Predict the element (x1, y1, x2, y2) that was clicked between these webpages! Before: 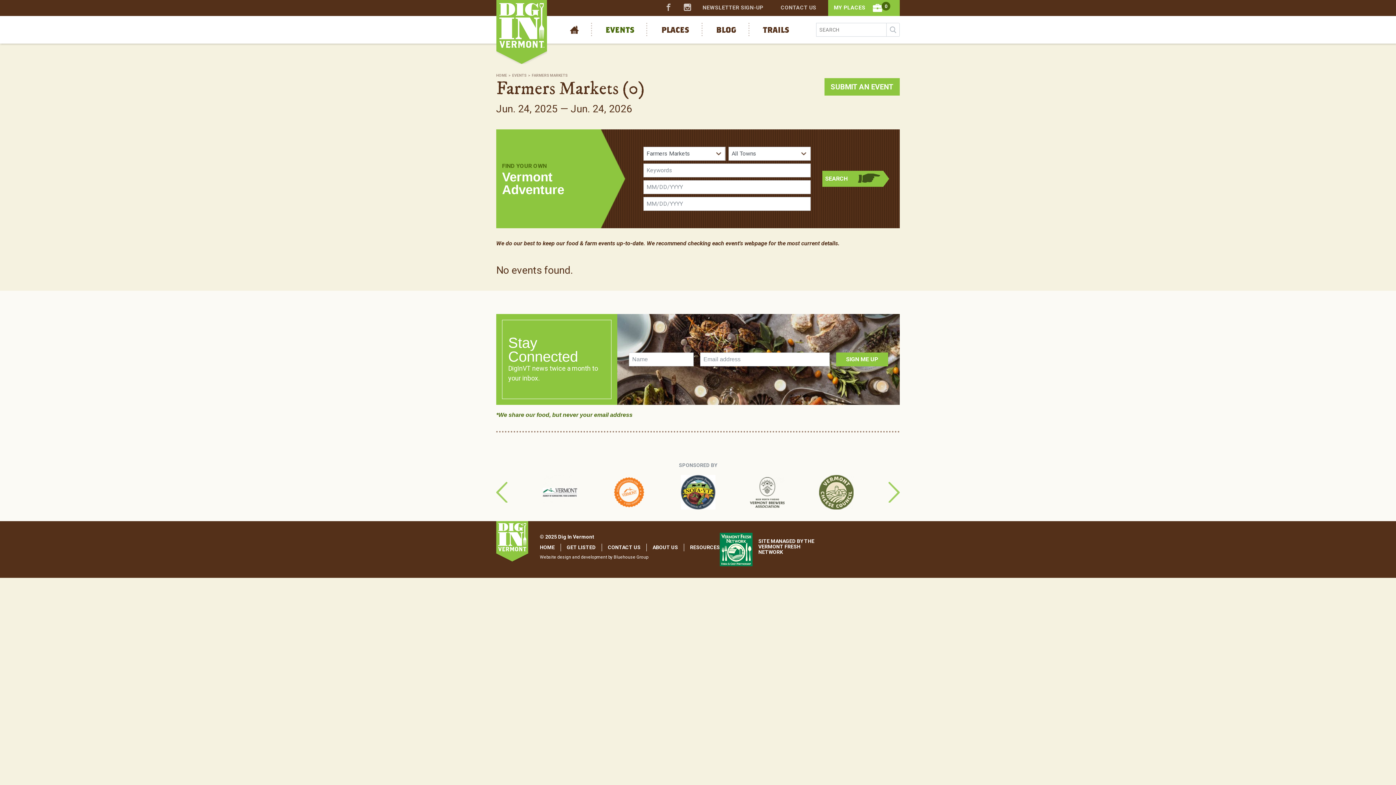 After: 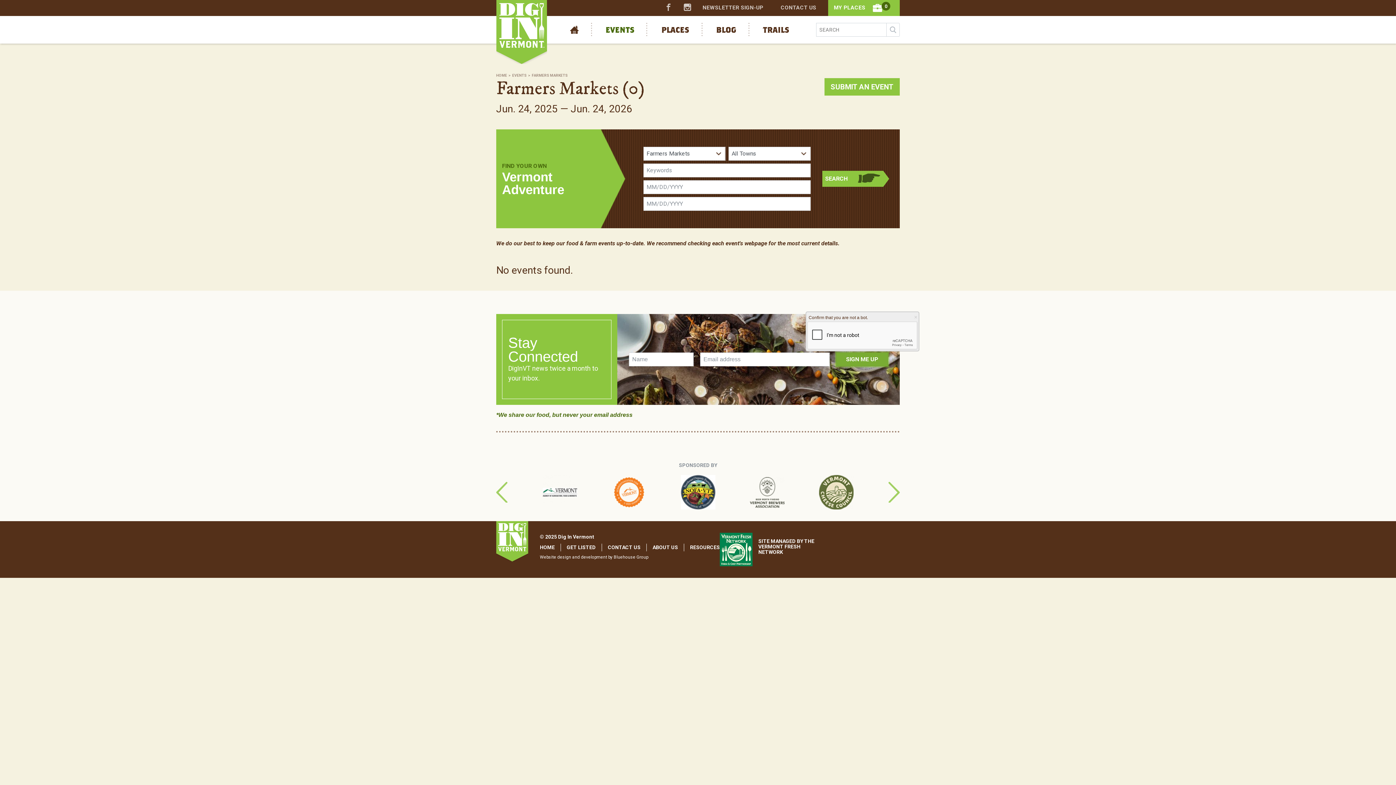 Action: label: SIGN ME UP bbox: (836, 352, 888, 366)